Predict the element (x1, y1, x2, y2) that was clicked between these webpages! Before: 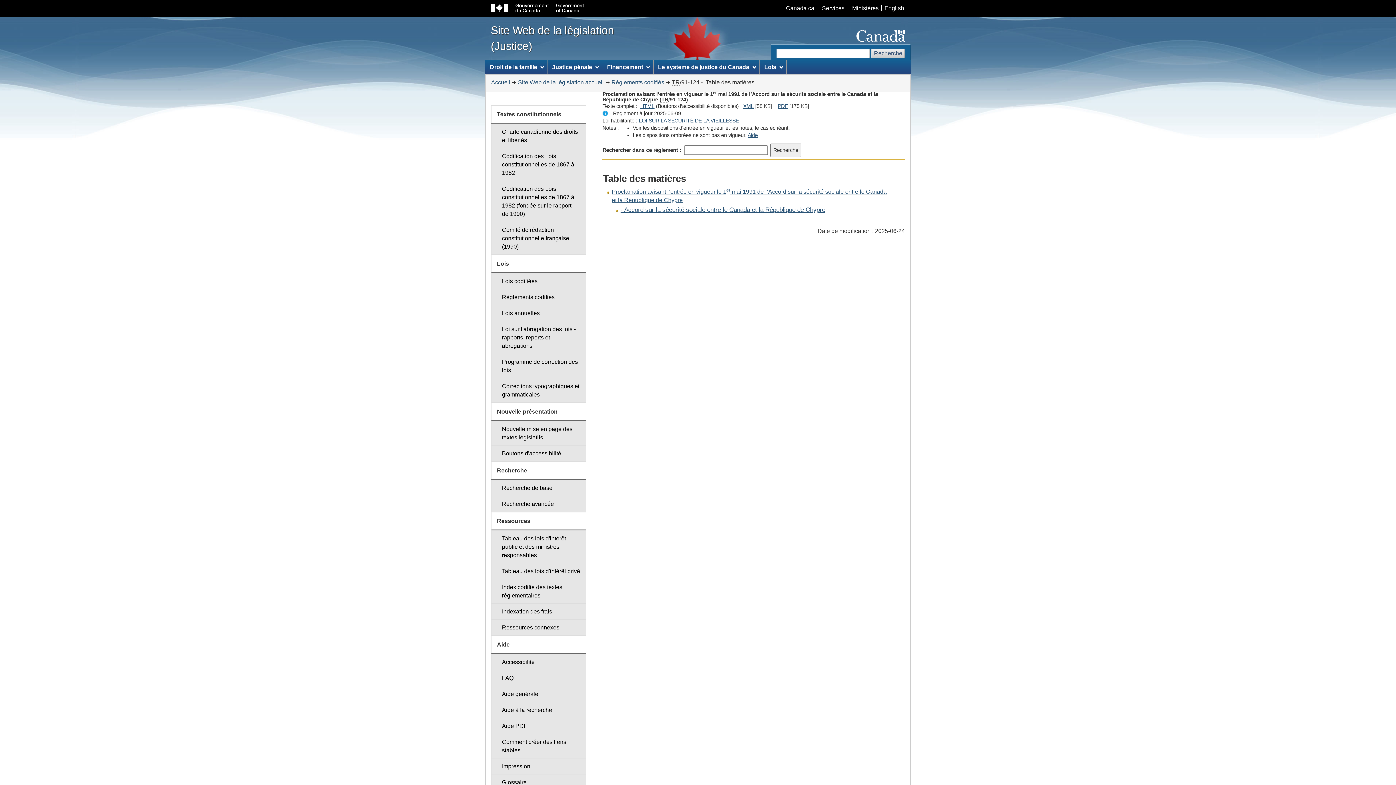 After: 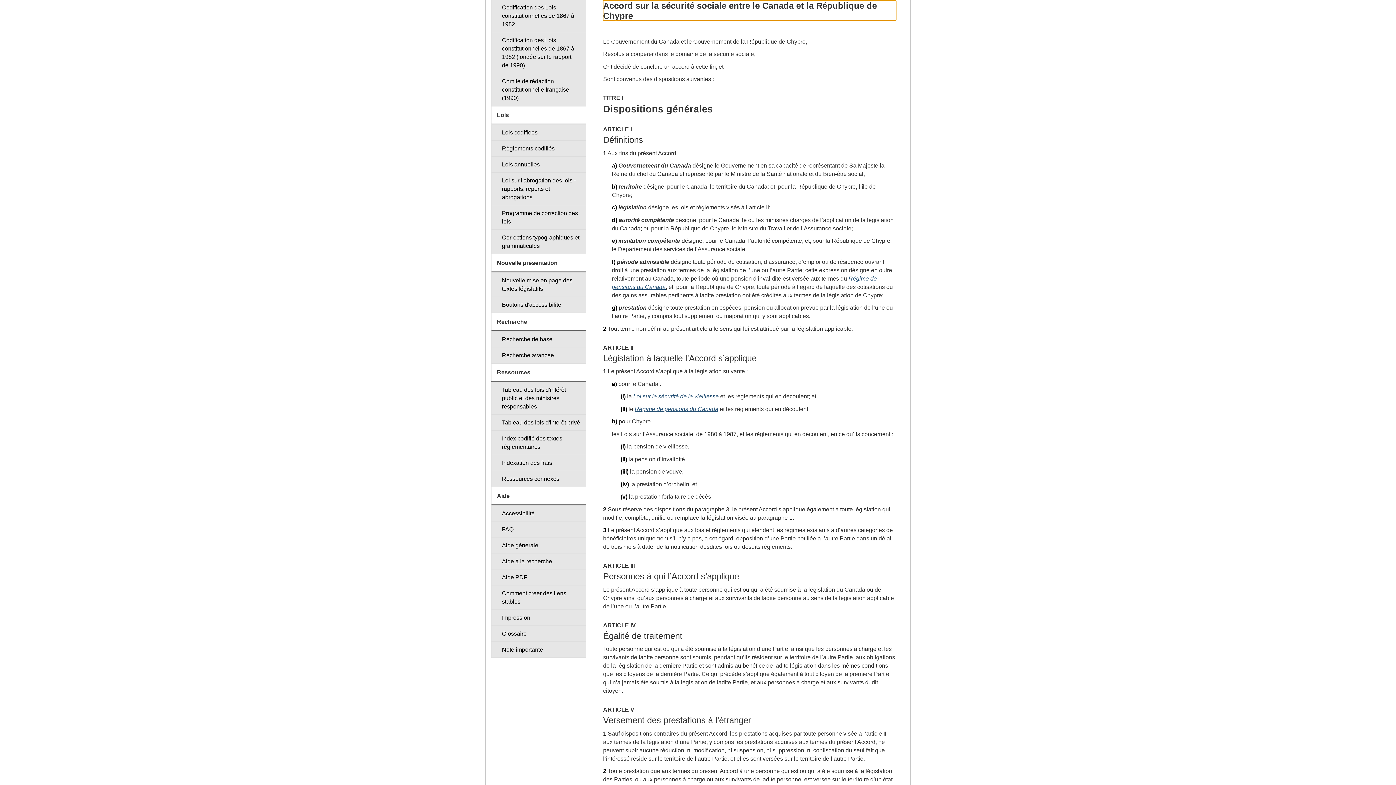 Action: label: - Accord sur la sécurité sociale entre le Canada et la République de Chypre bbox: (620, 207, 825, 213)